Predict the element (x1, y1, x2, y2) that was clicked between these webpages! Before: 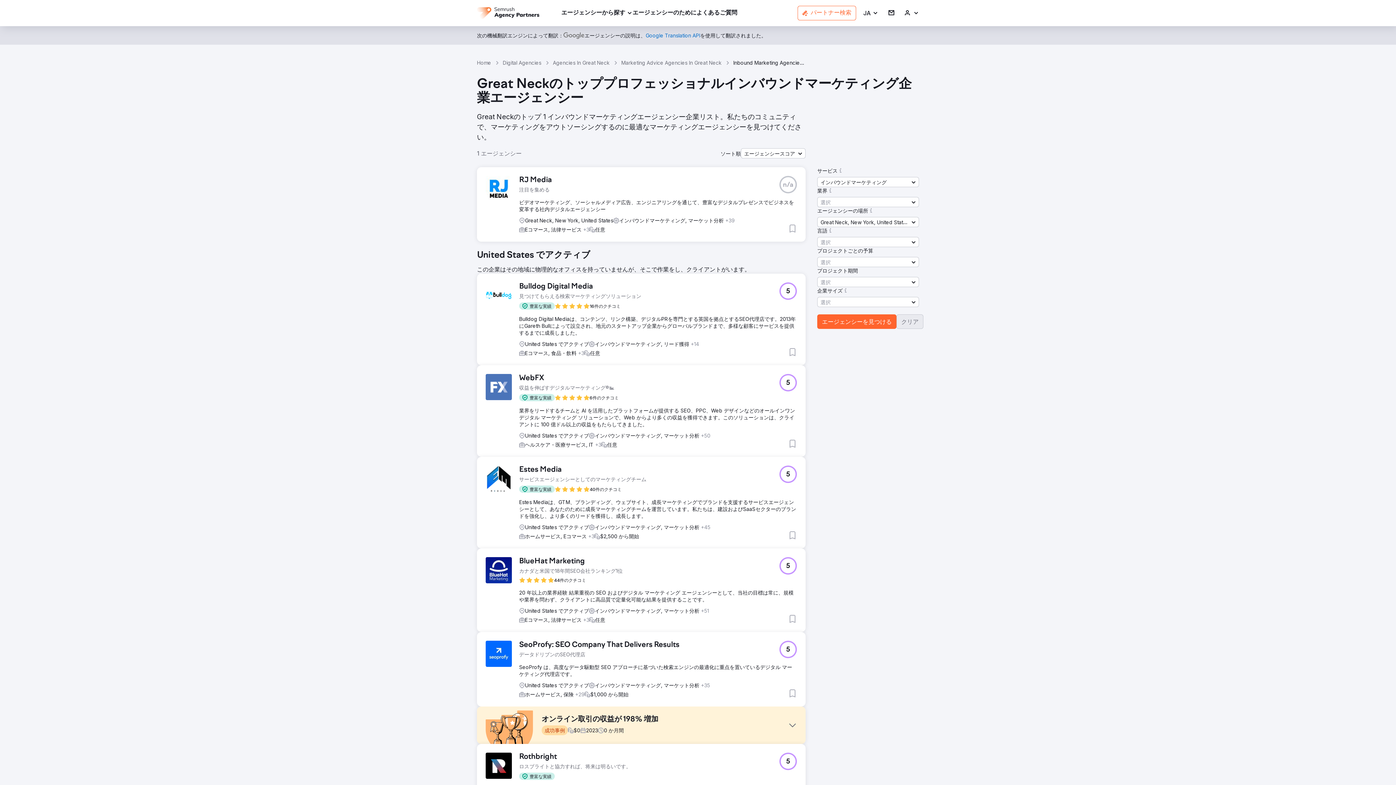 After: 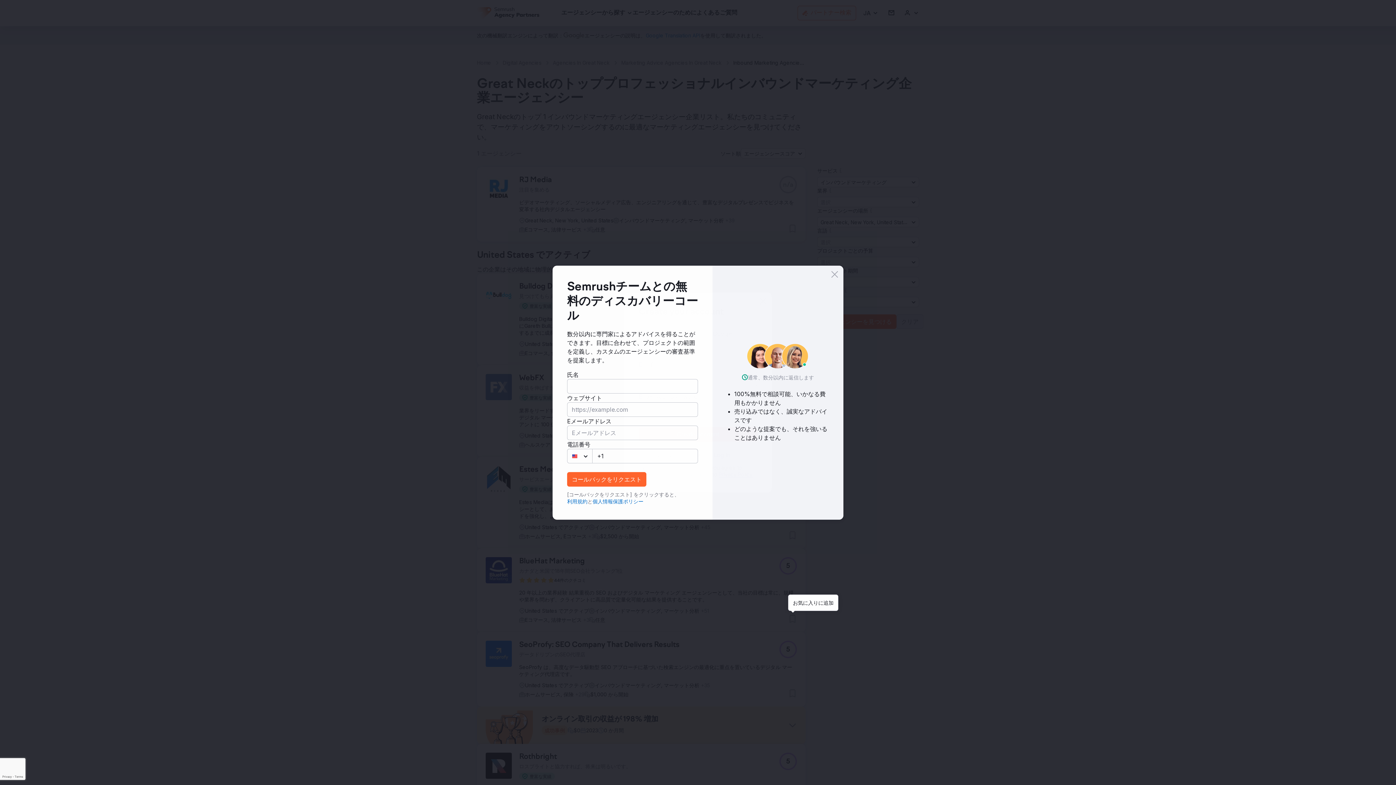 Action: bbox: (788, 614, 797, 623) label: お気に入りに追加